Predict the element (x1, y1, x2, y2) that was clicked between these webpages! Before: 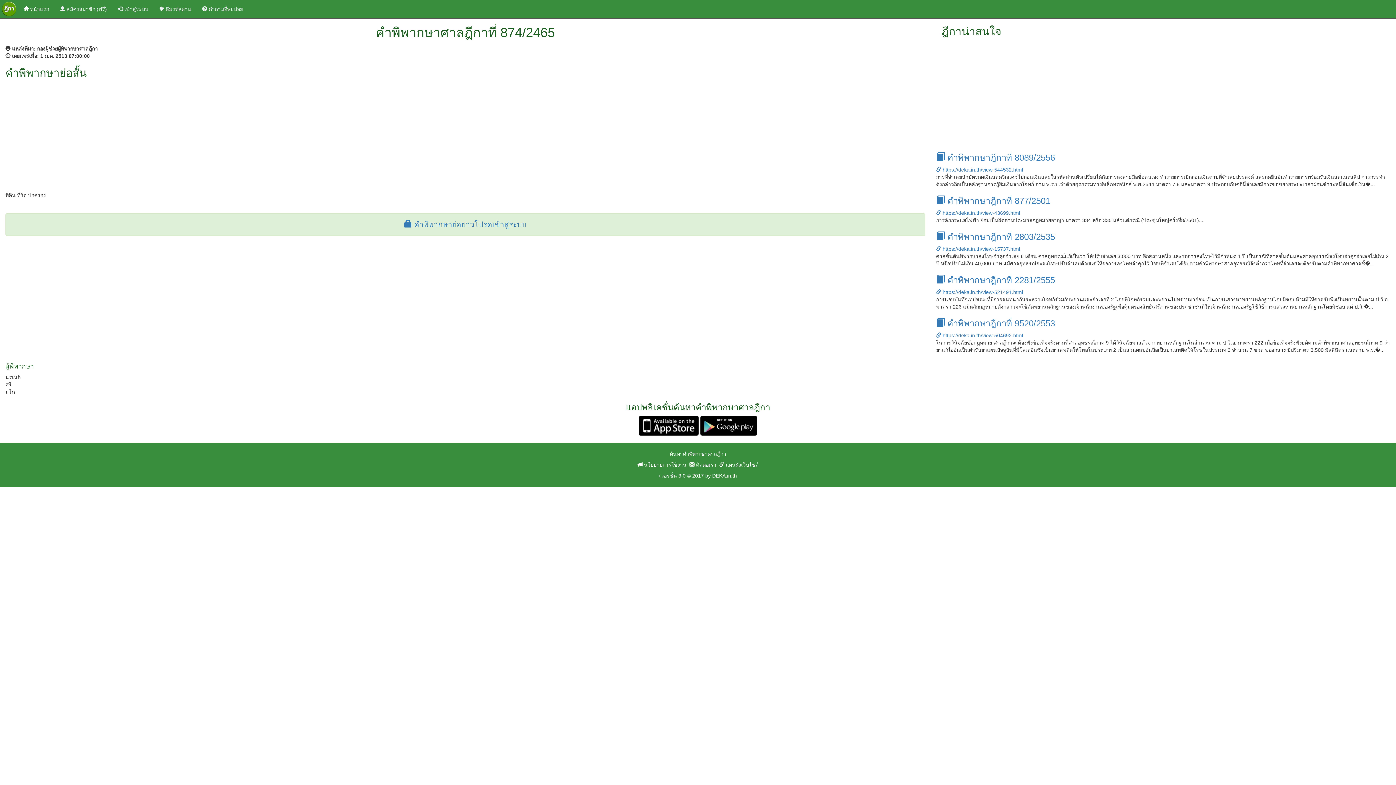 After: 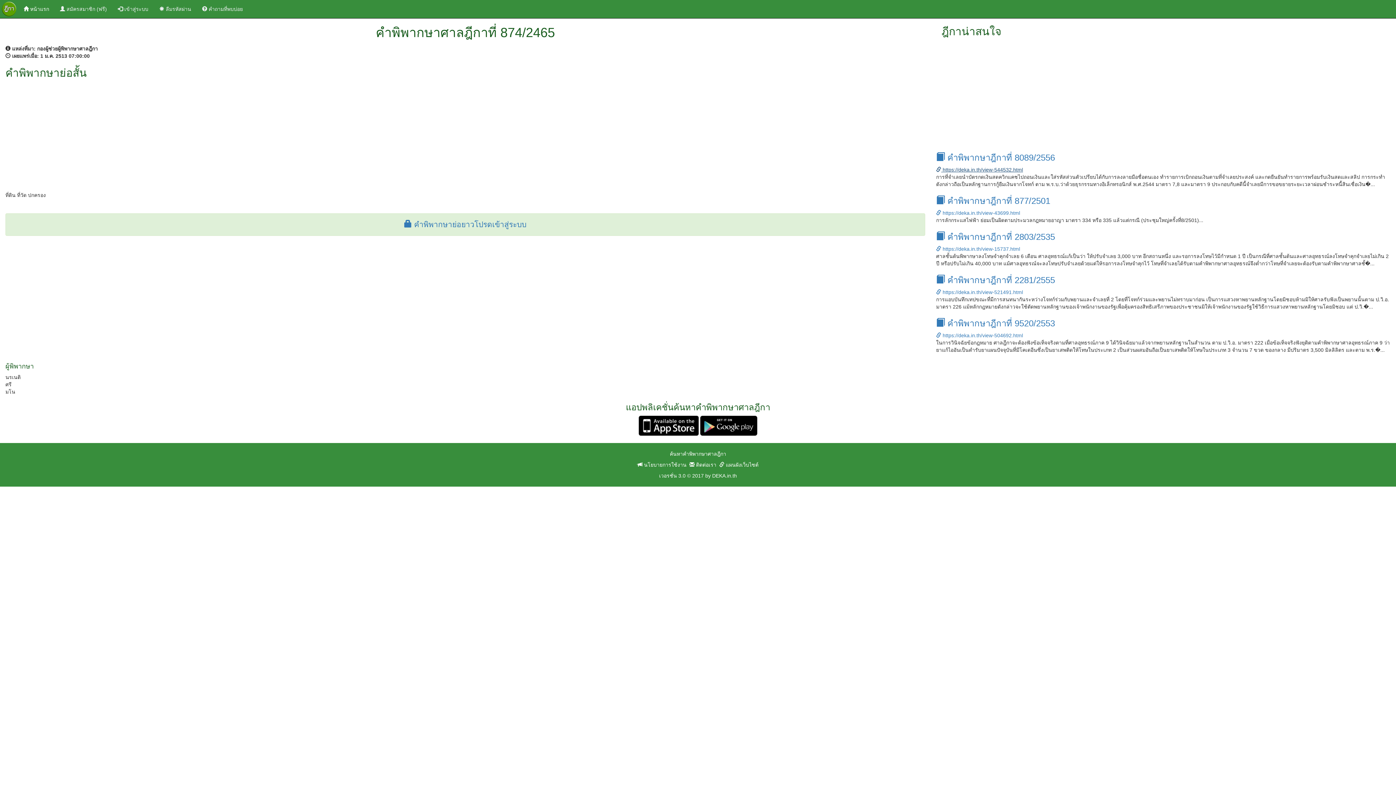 Action: bbox: (936, 166, 1023, 172) label:  https://deka.in.th/view-544532.html